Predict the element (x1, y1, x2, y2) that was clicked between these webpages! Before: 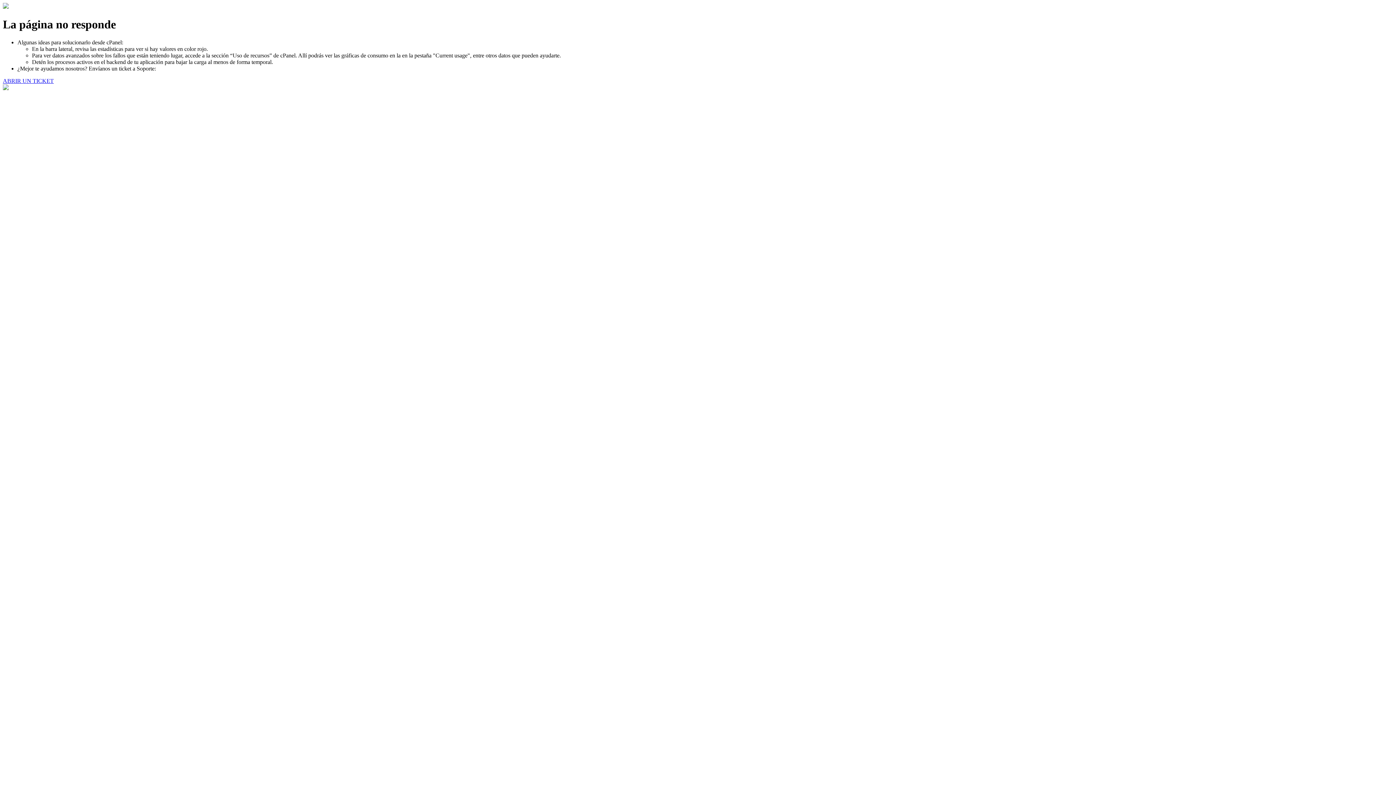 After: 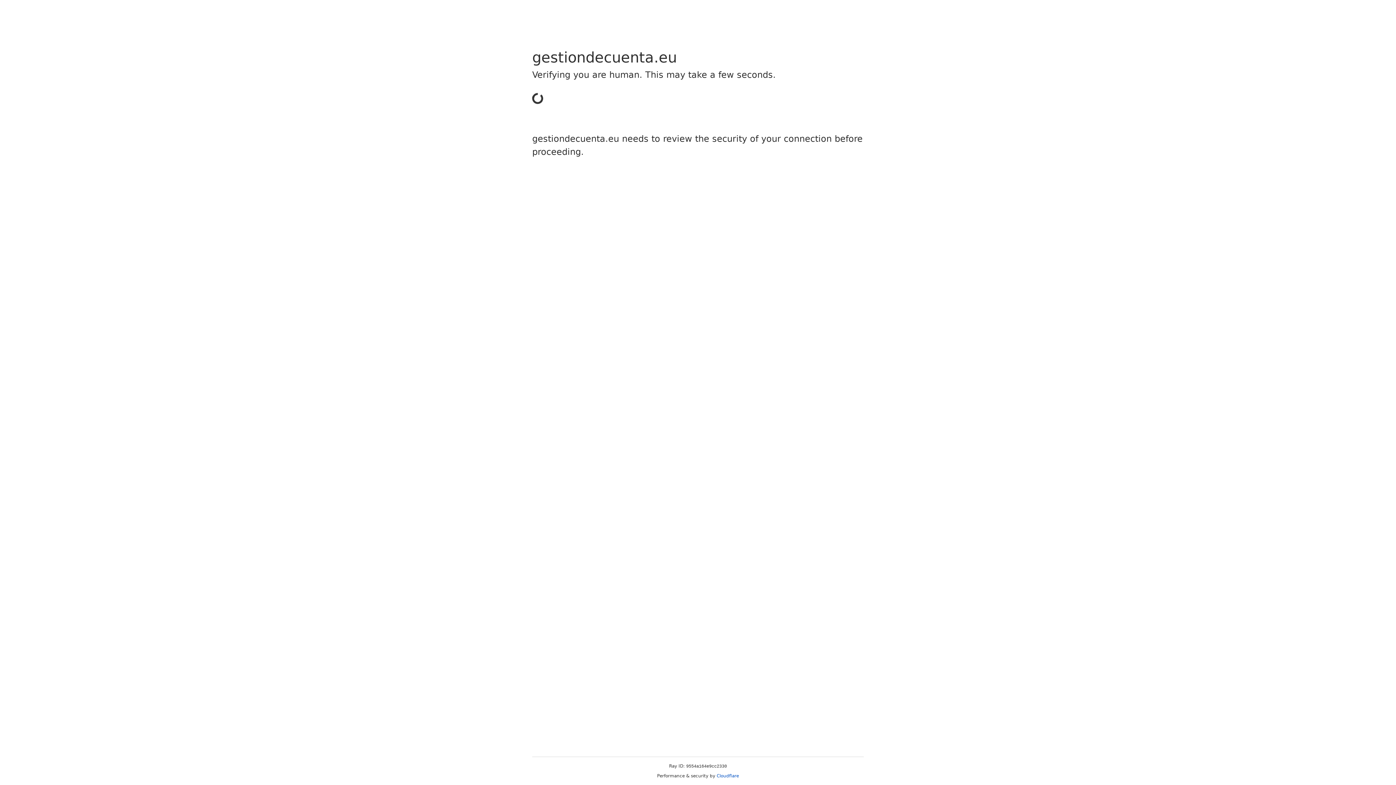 Action: bbox: (2, 77, 53, 83) label: ABRIR UN TICKET